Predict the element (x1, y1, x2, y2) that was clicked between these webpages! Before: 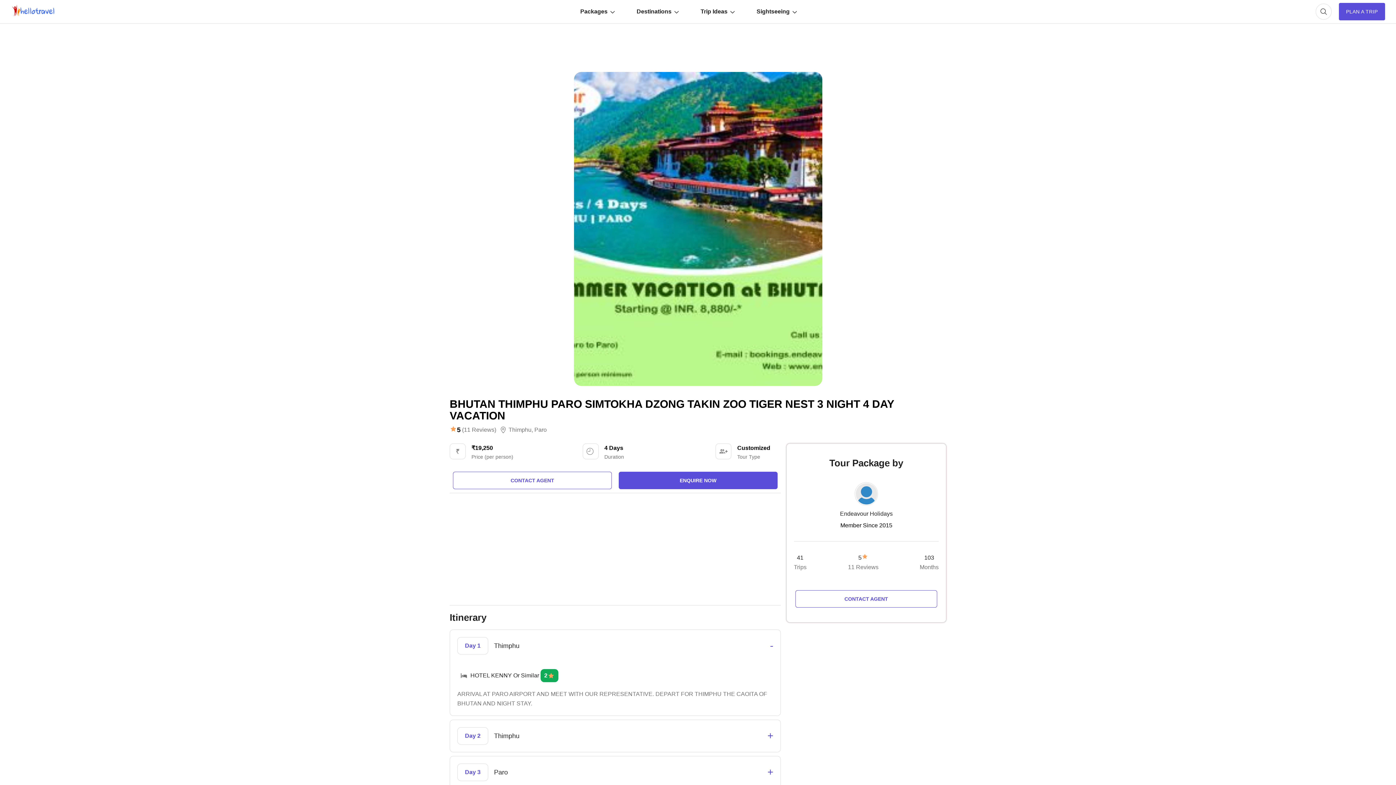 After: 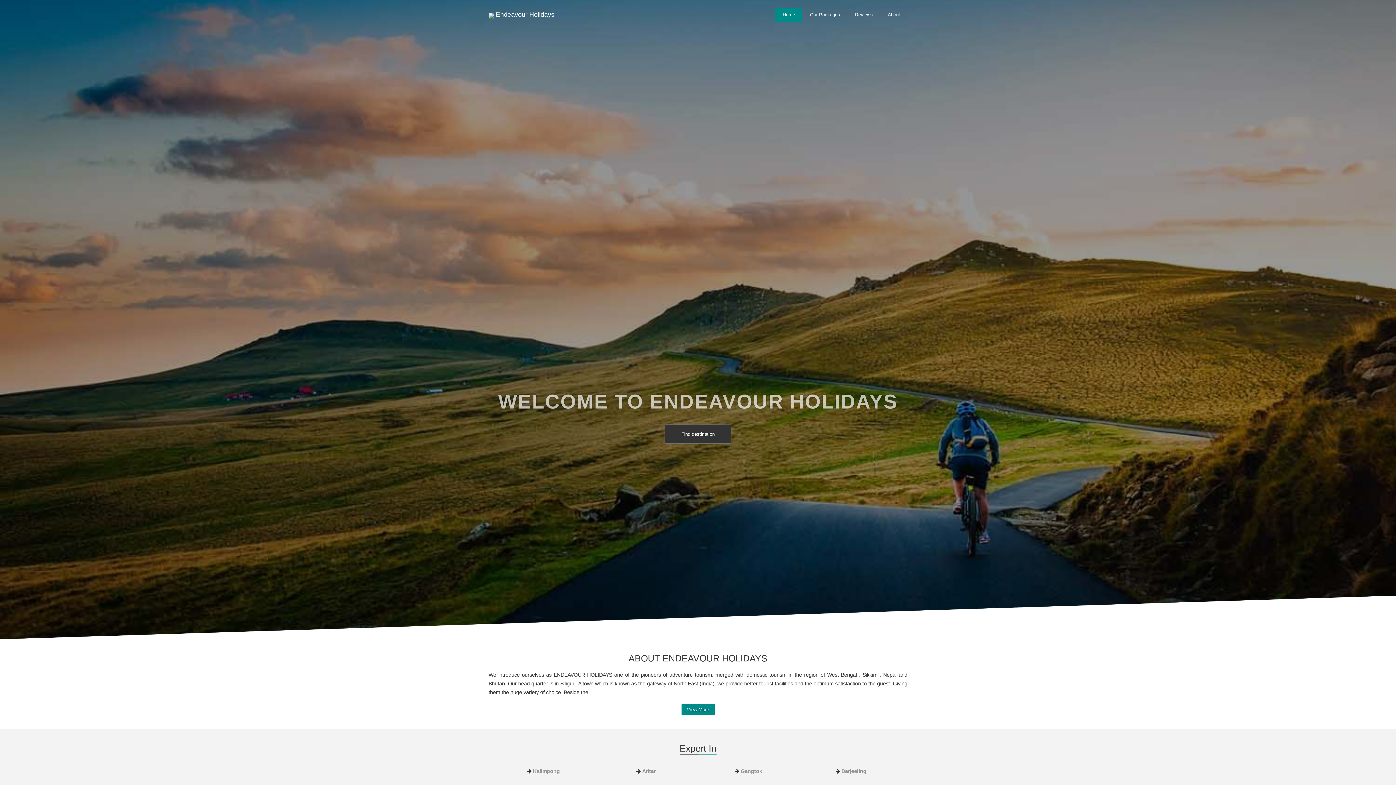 Action: label: Endeavour Holidays bbox: (840, 509, 892, 518)